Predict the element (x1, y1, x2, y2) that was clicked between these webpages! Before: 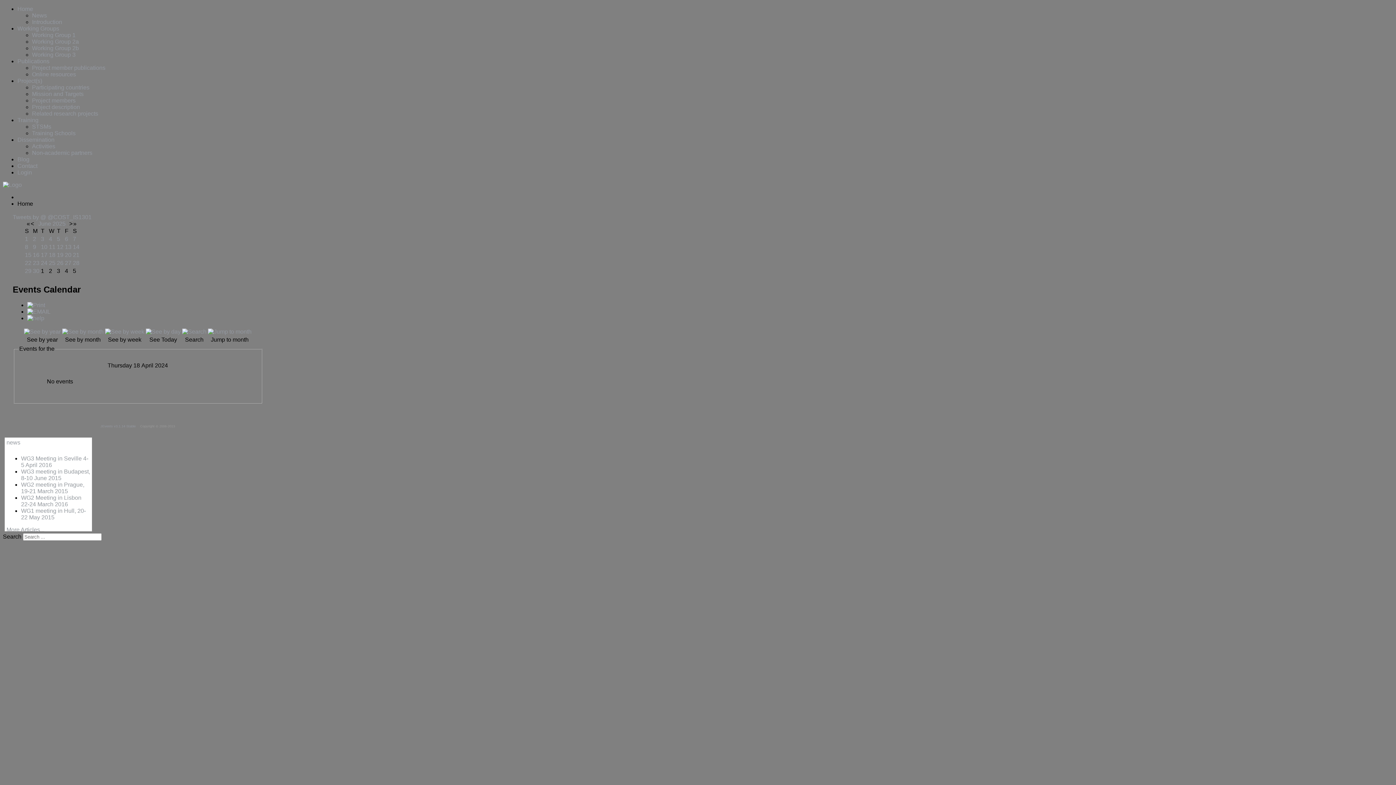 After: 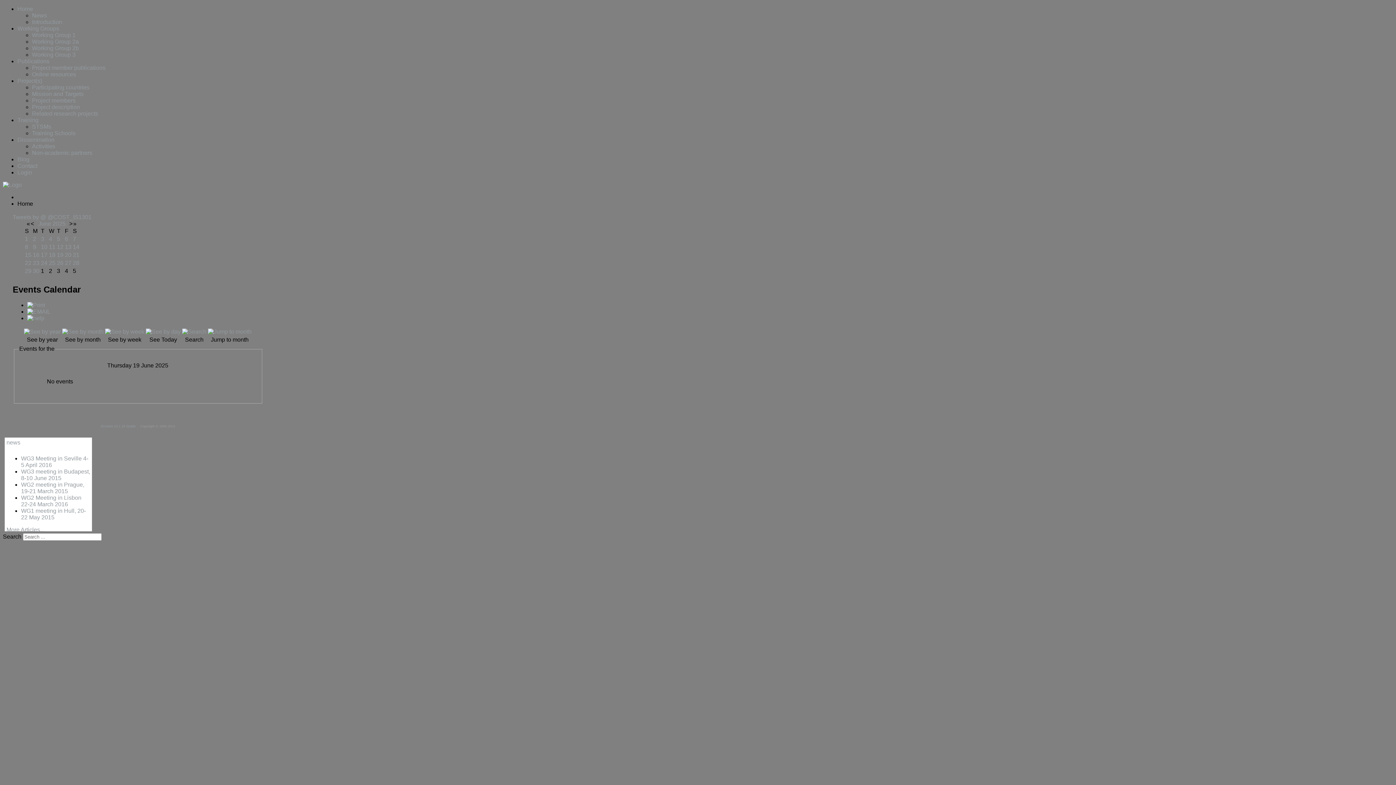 Action: bbox: (56, 252, 63, 258) label: 19